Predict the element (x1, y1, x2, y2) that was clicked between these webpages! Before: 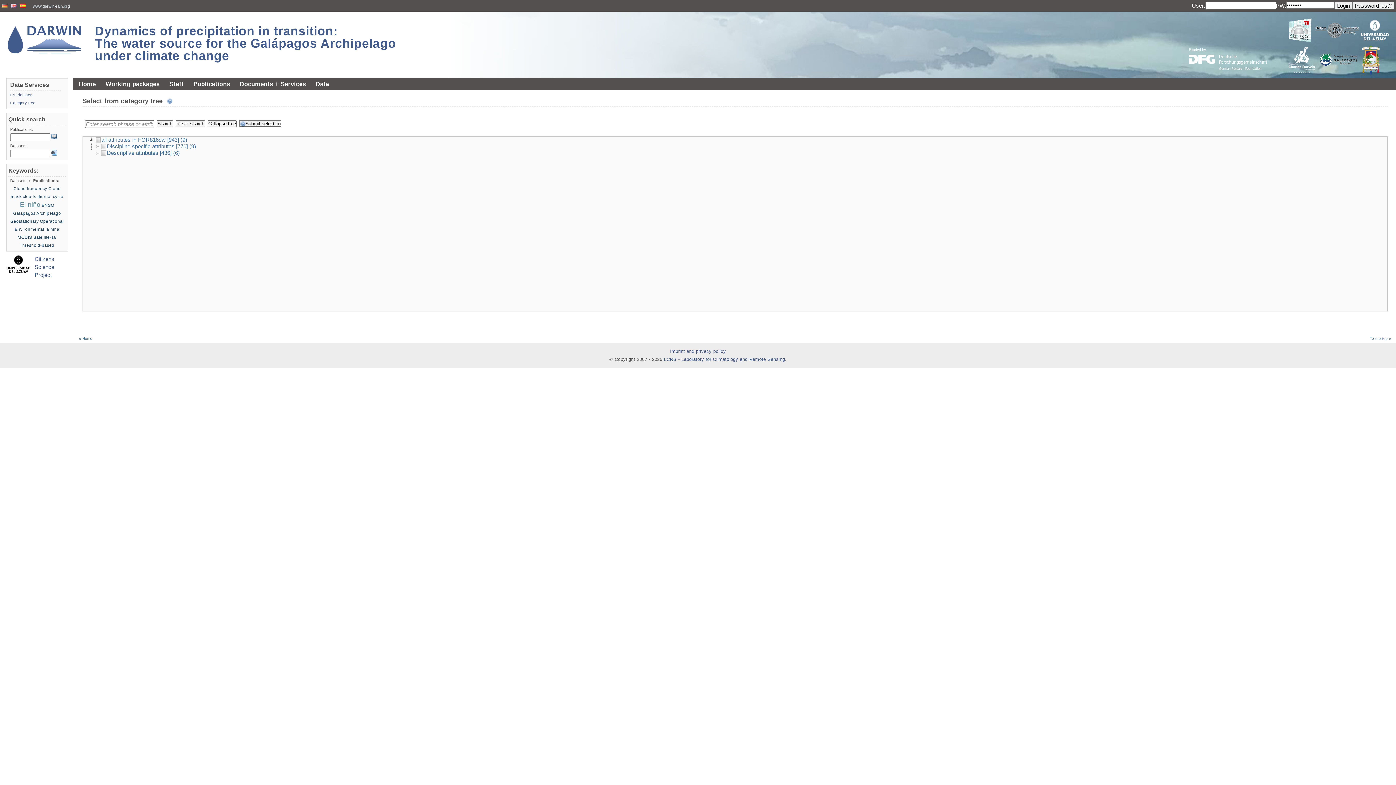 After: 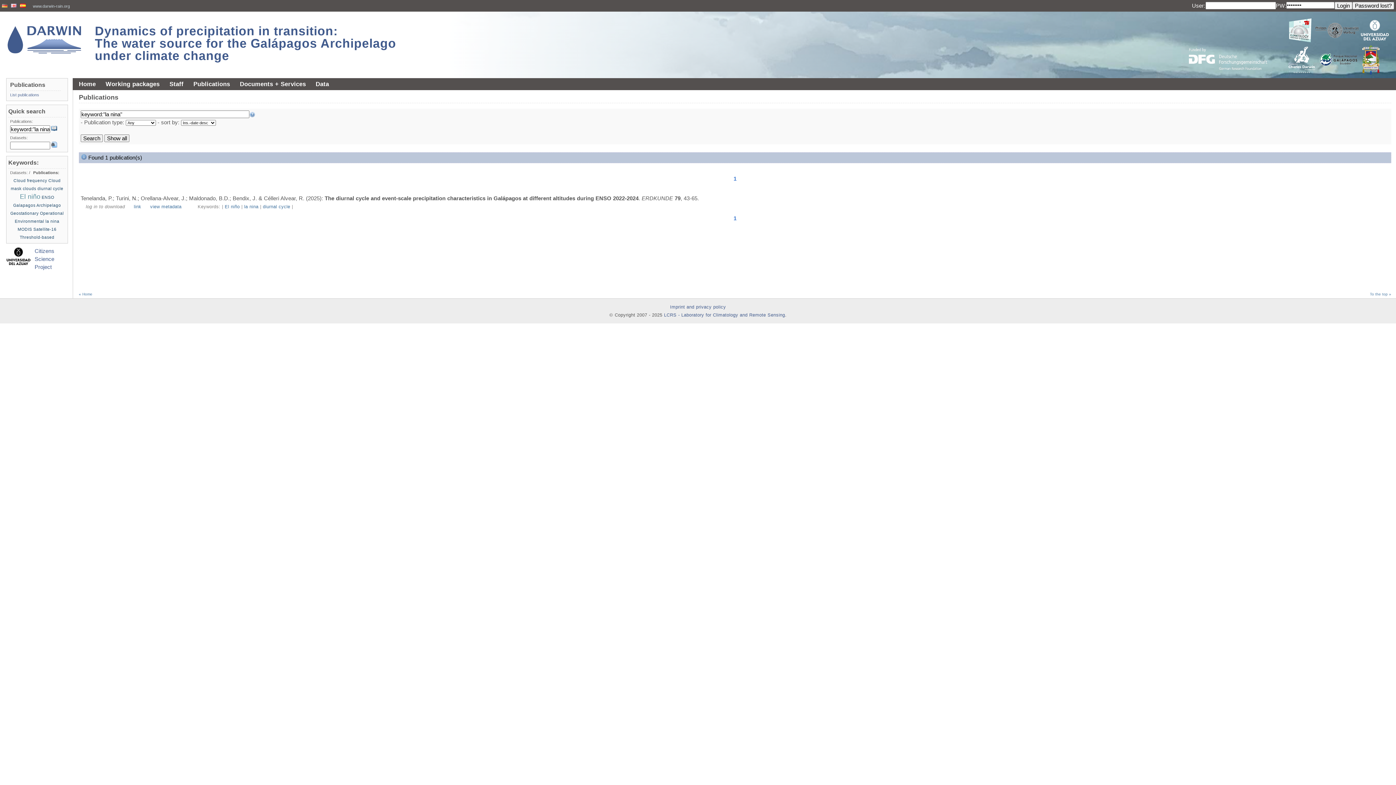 Action: label: la nina bbox: (45, 226, 59, 231)